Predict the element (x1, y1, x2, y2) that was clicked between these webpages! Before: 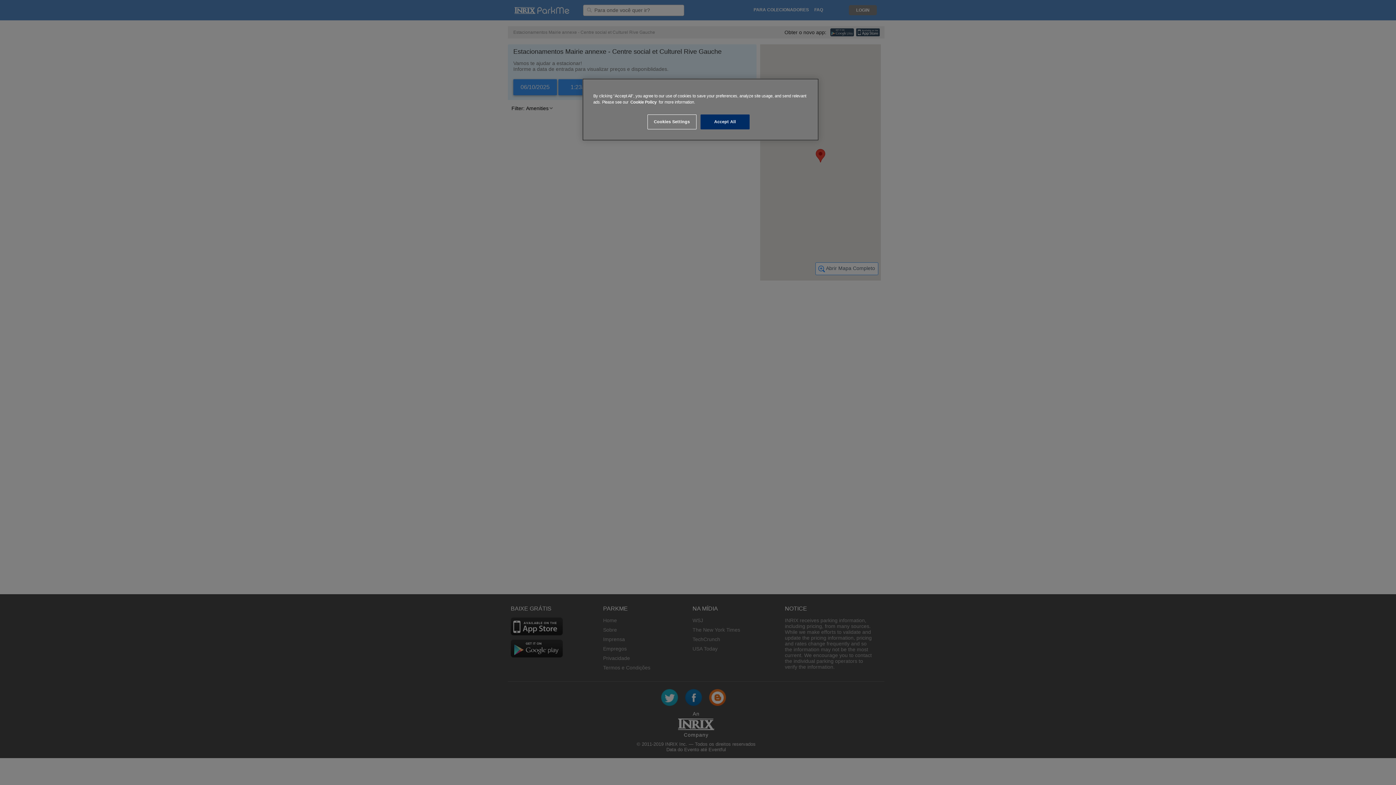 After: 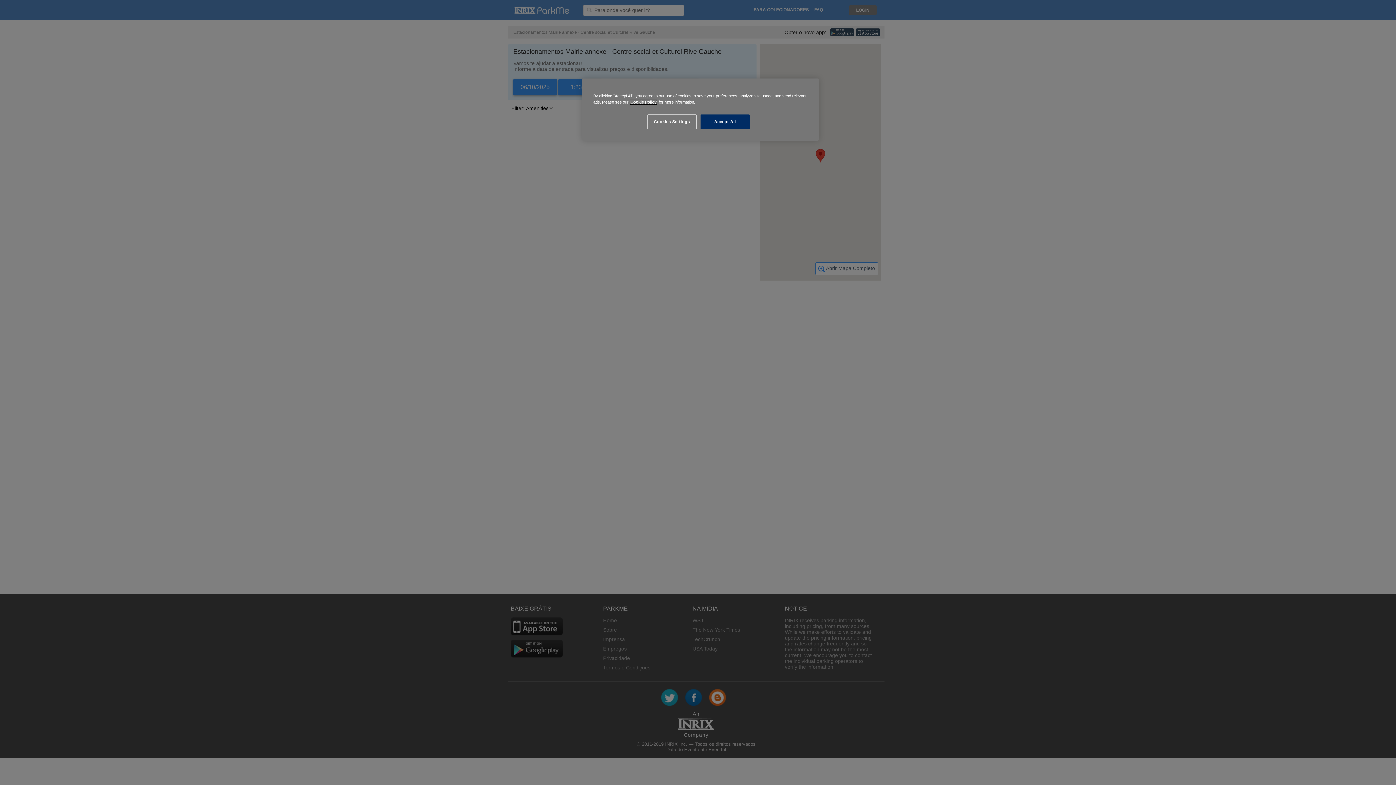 Action: bbox: (630, 100, 656, 104) label: Cookie Policy